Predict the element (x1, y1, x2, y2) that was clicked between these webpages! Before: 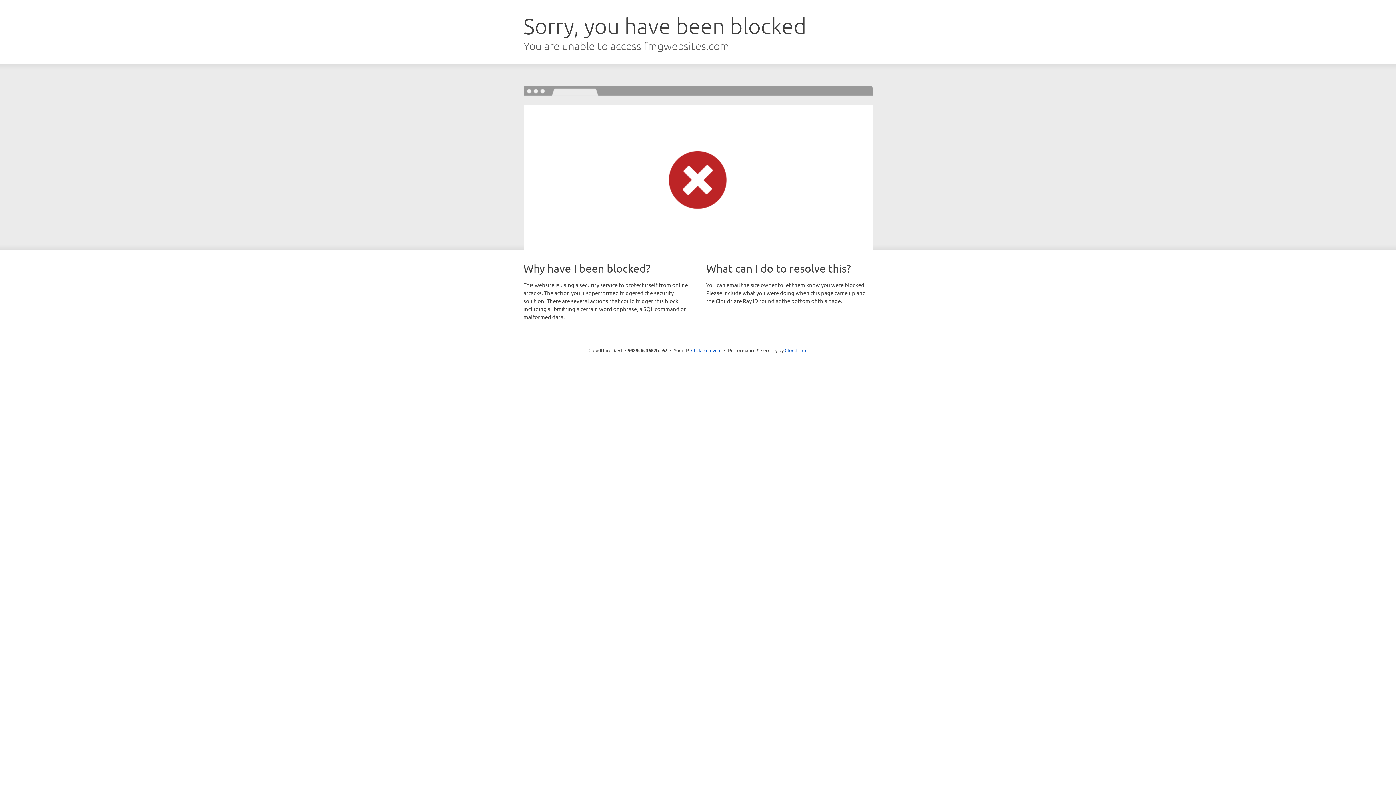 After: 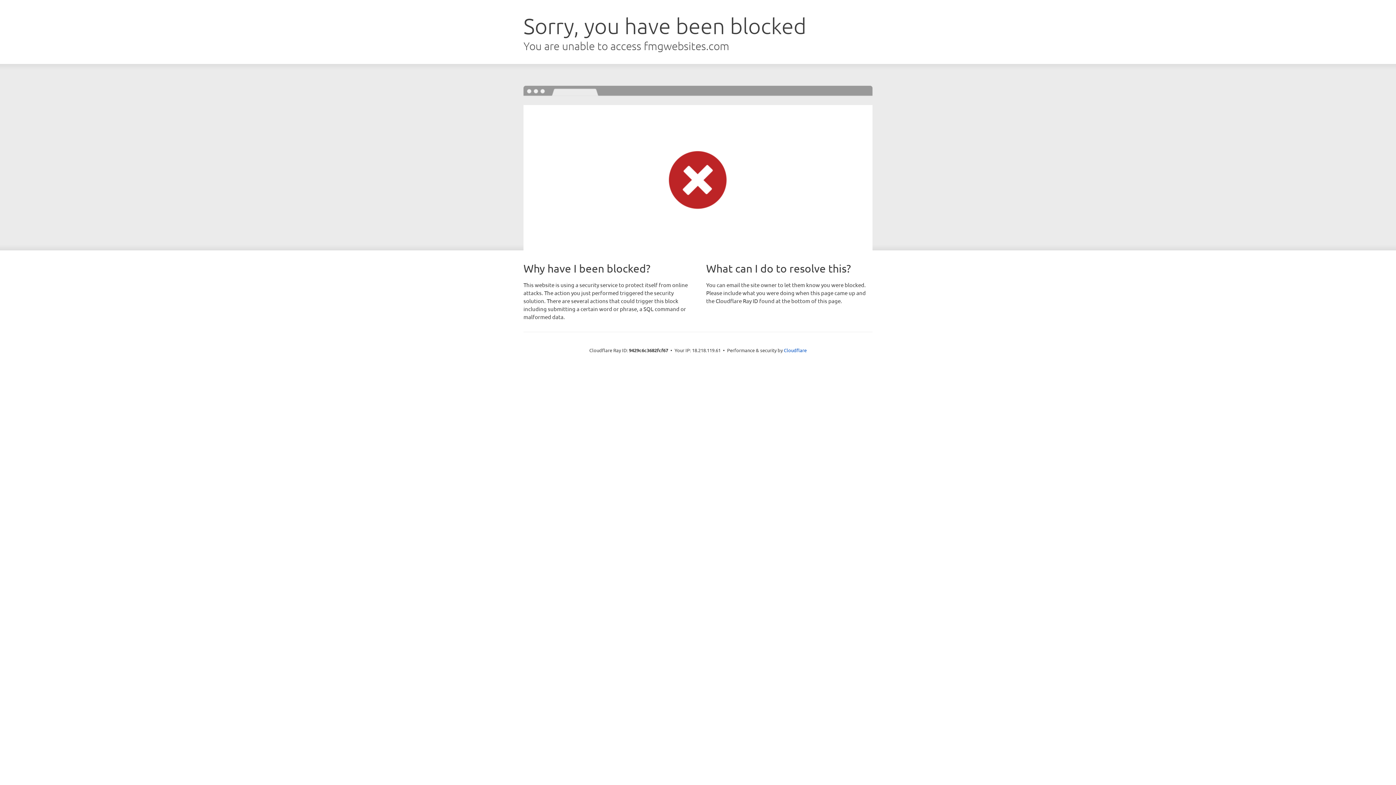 Action: label: Click to reveal bbox: (691, 346, 721, 353)